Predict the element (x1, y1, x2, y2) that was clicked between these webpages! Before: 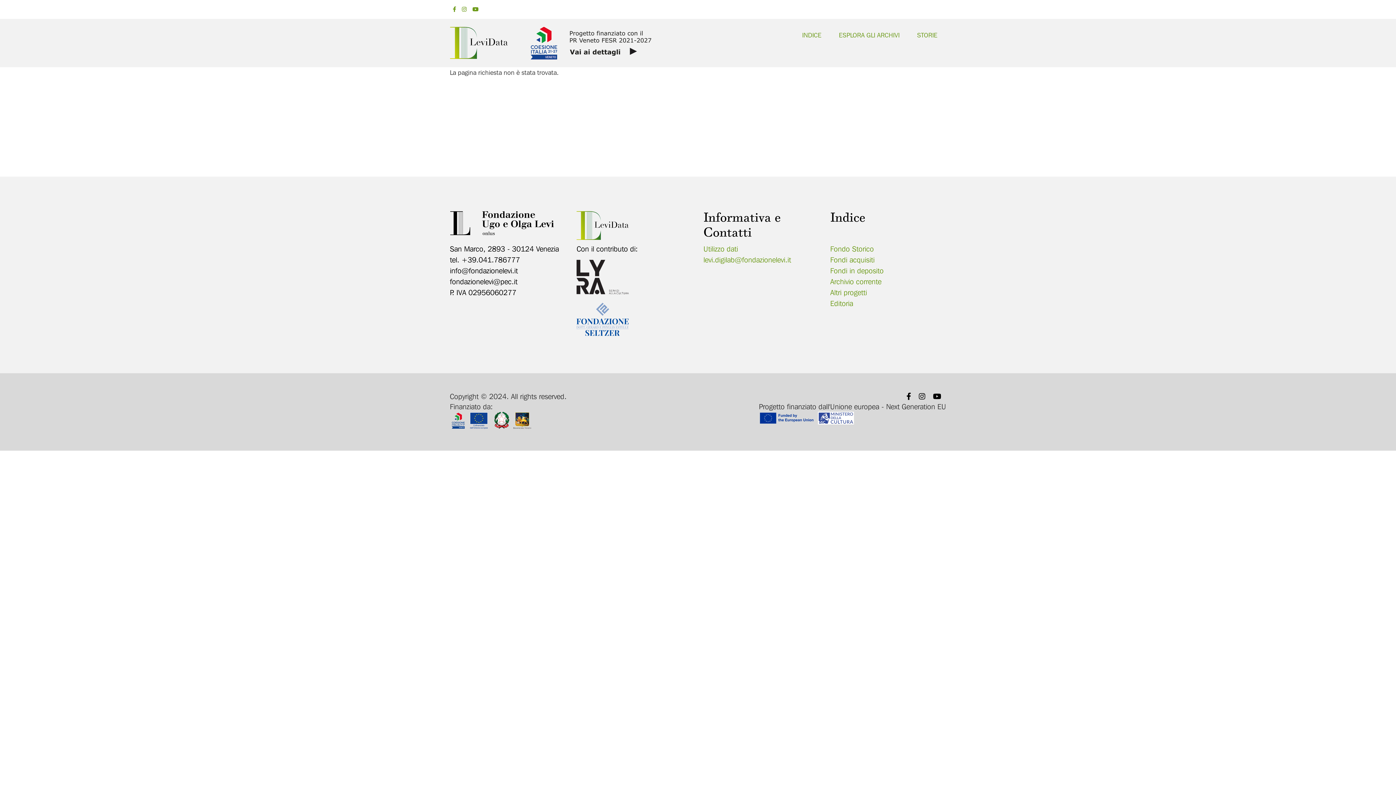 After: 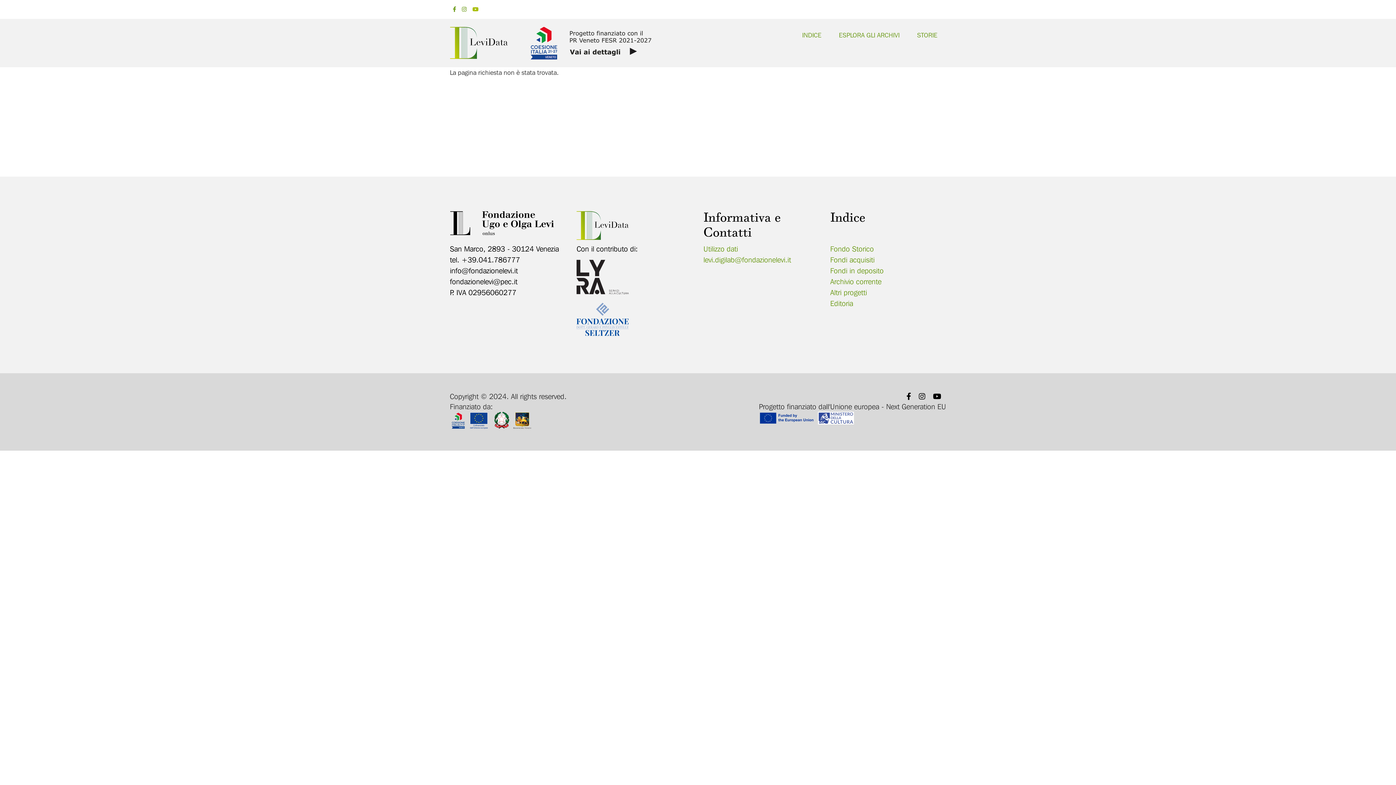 Action: bbox: (469, 4, 481, 14)